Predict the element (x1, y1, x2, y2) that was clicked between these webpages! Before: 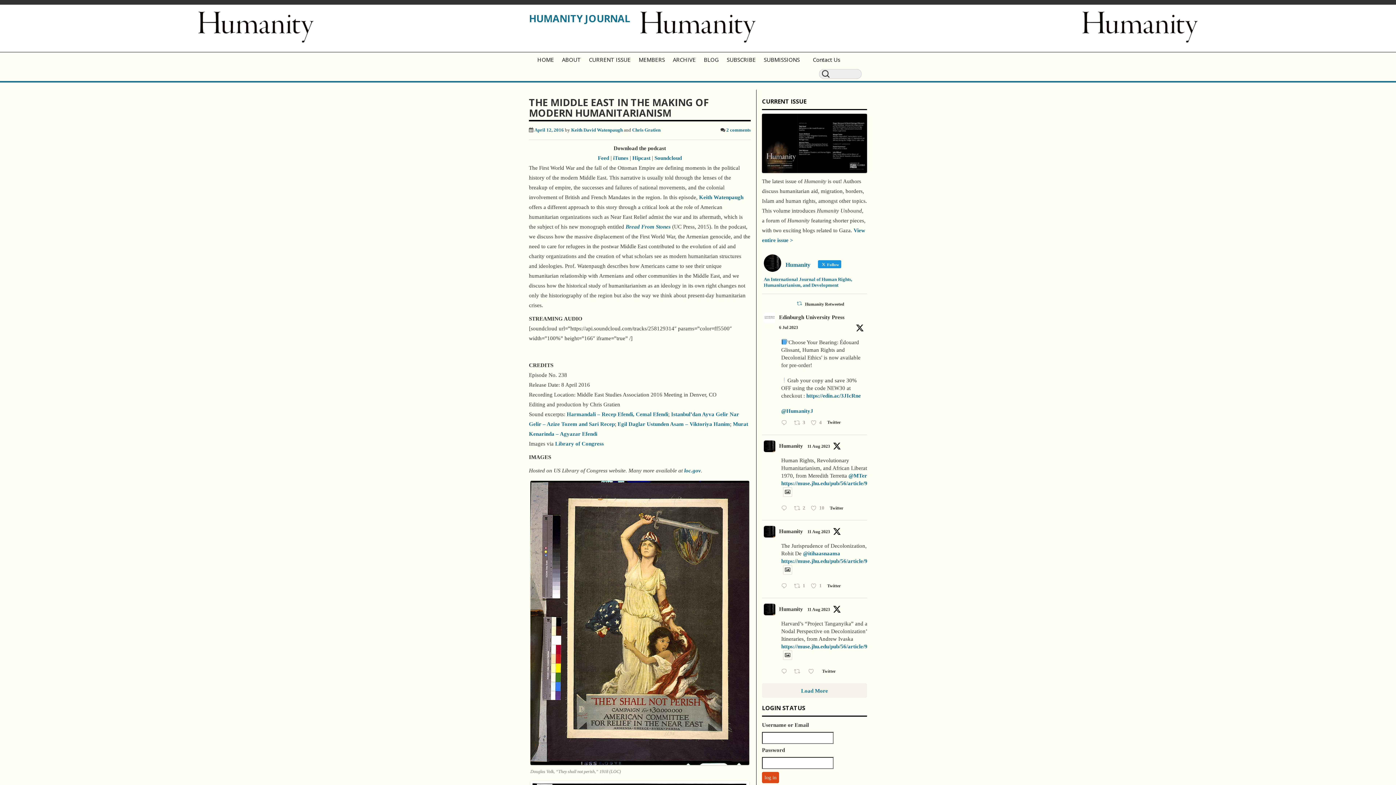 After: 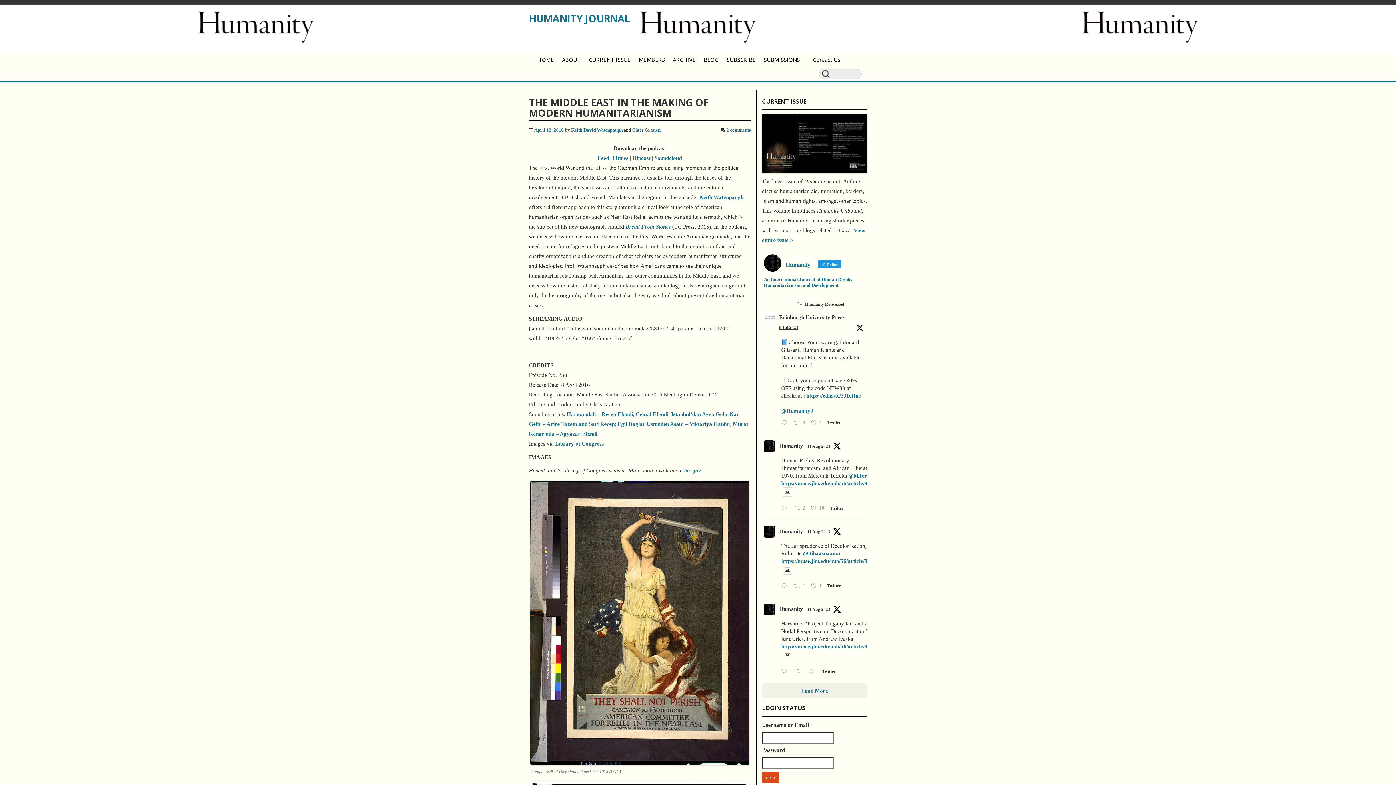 Action: label: 6 Jul 2023 bbox: (779, 325, 798, 330)